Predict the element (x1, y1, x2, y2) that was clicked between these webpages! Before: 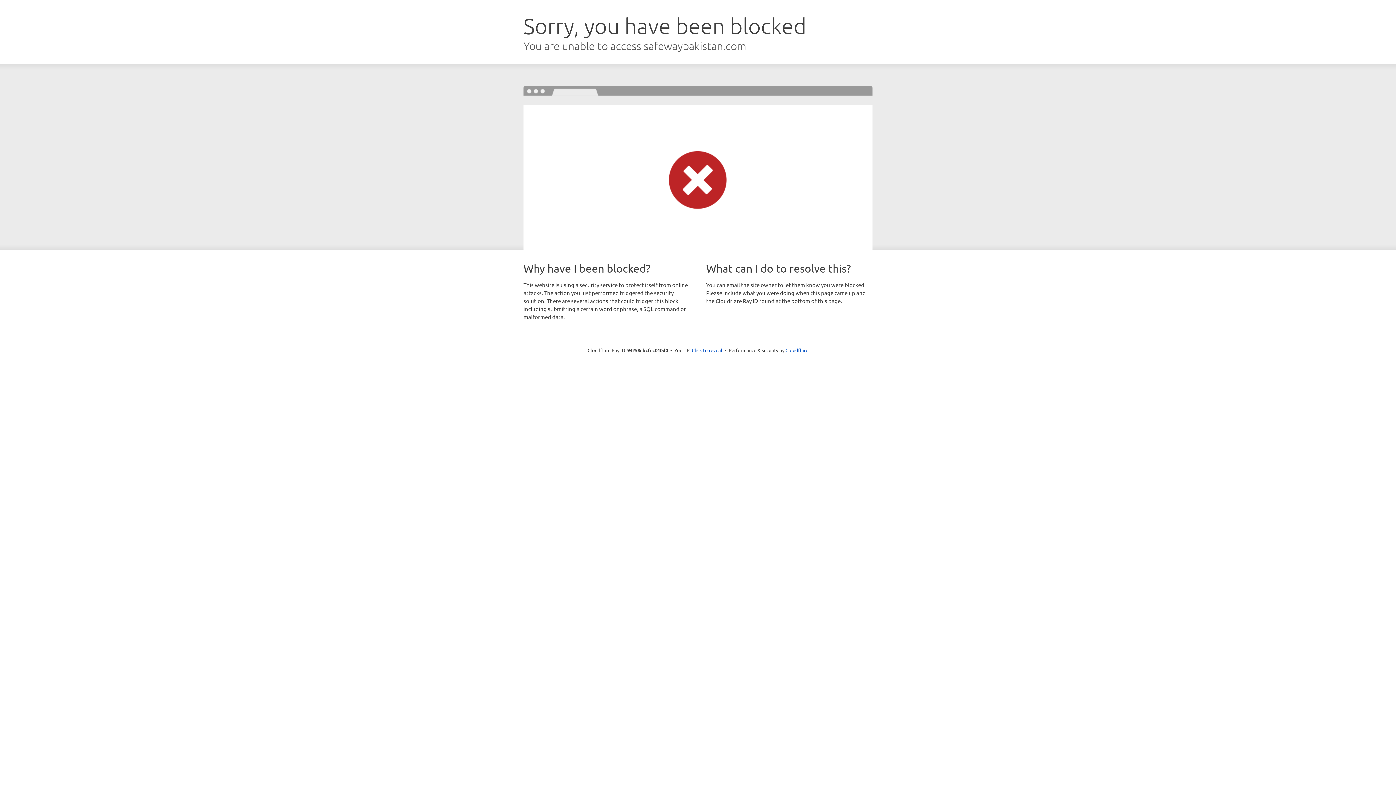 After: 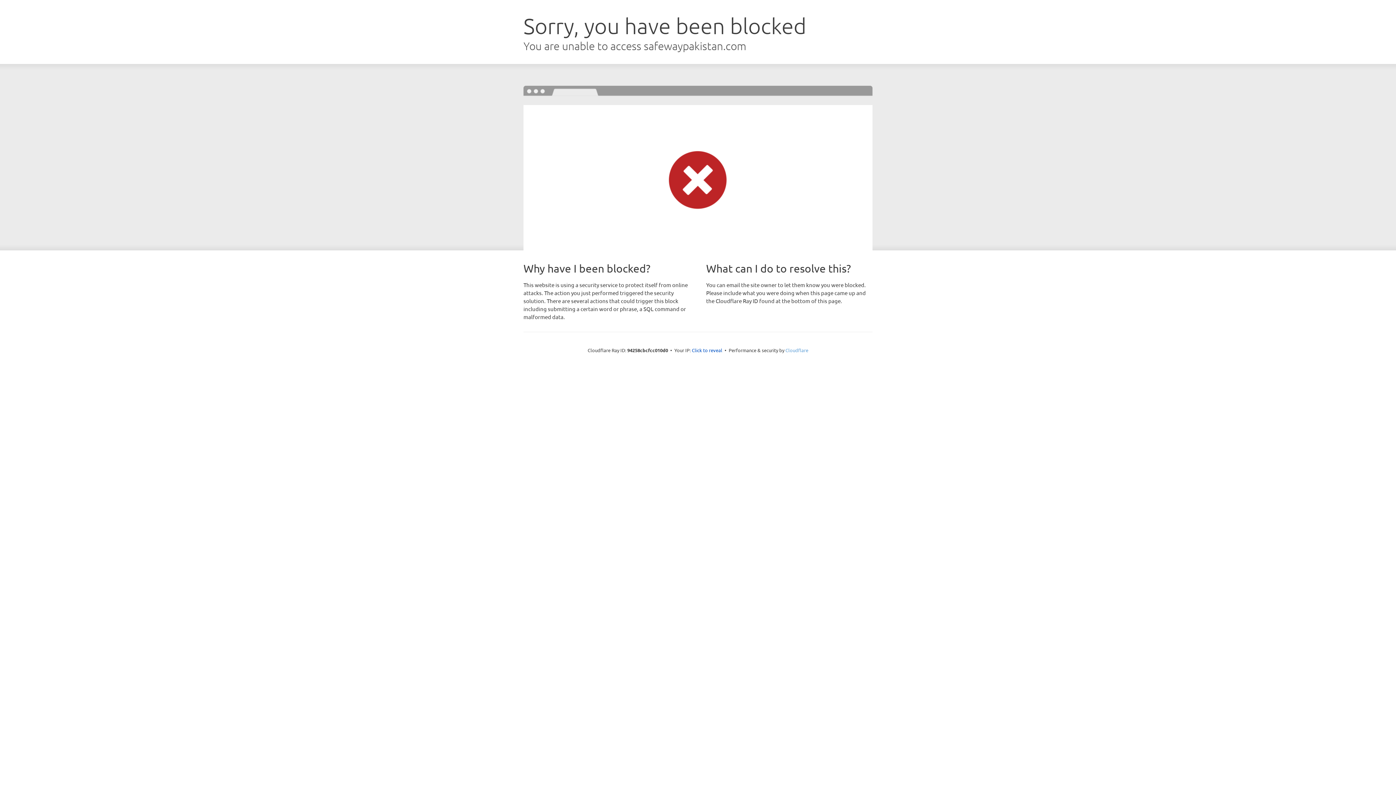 Action: label: Cloudflare bbox: (785, 347, 808, 353)